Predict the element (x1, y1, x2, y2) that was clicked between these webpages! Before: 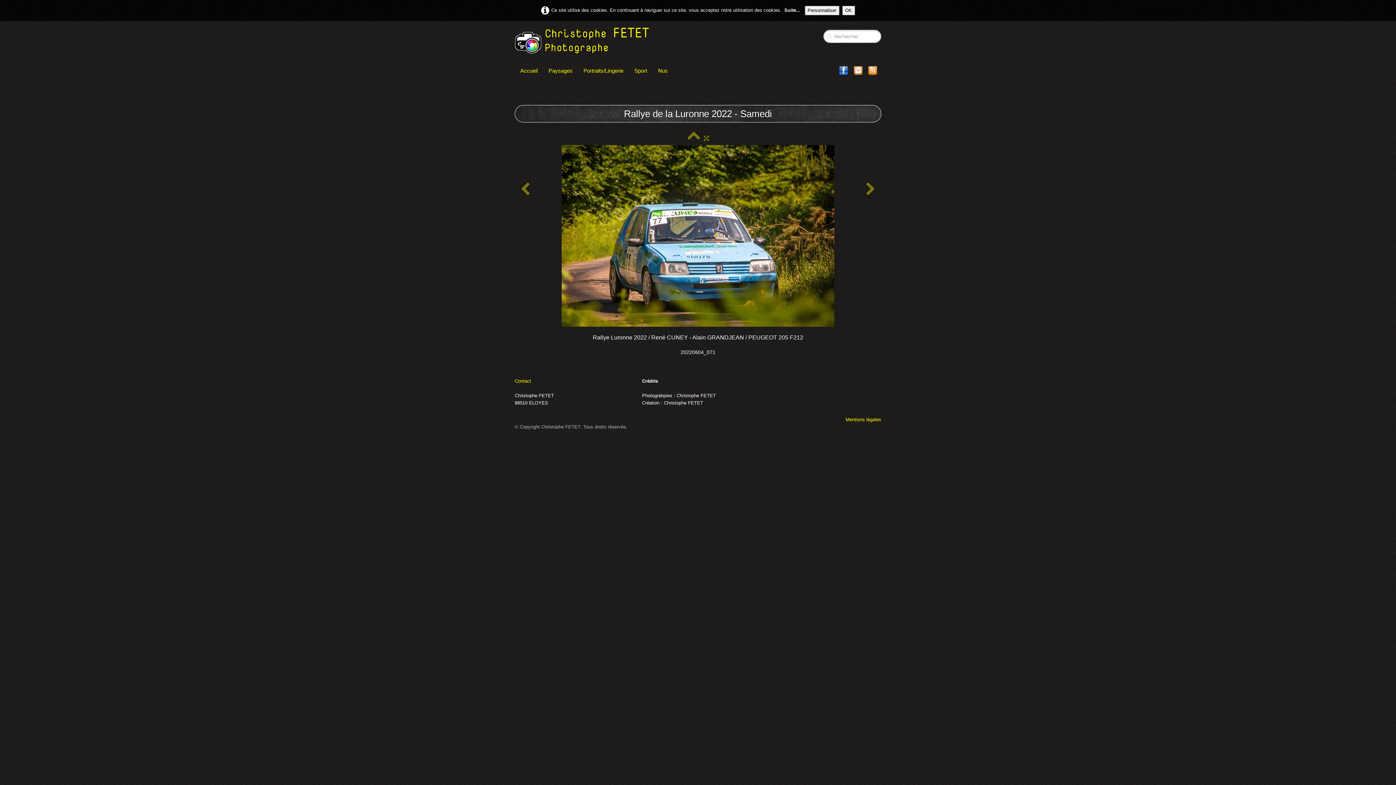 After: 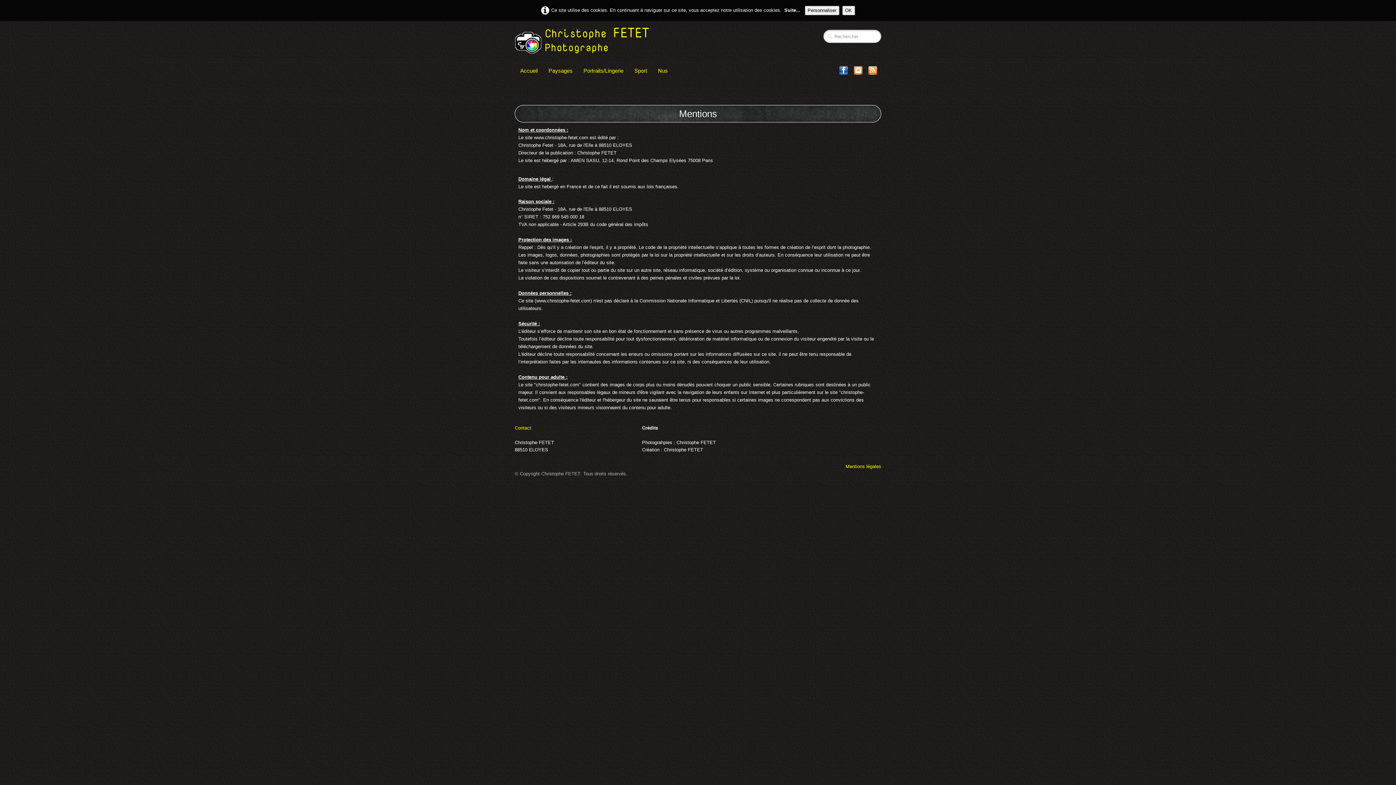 Action: bbox: (845, 417, 881, 422) label: Mentions légales